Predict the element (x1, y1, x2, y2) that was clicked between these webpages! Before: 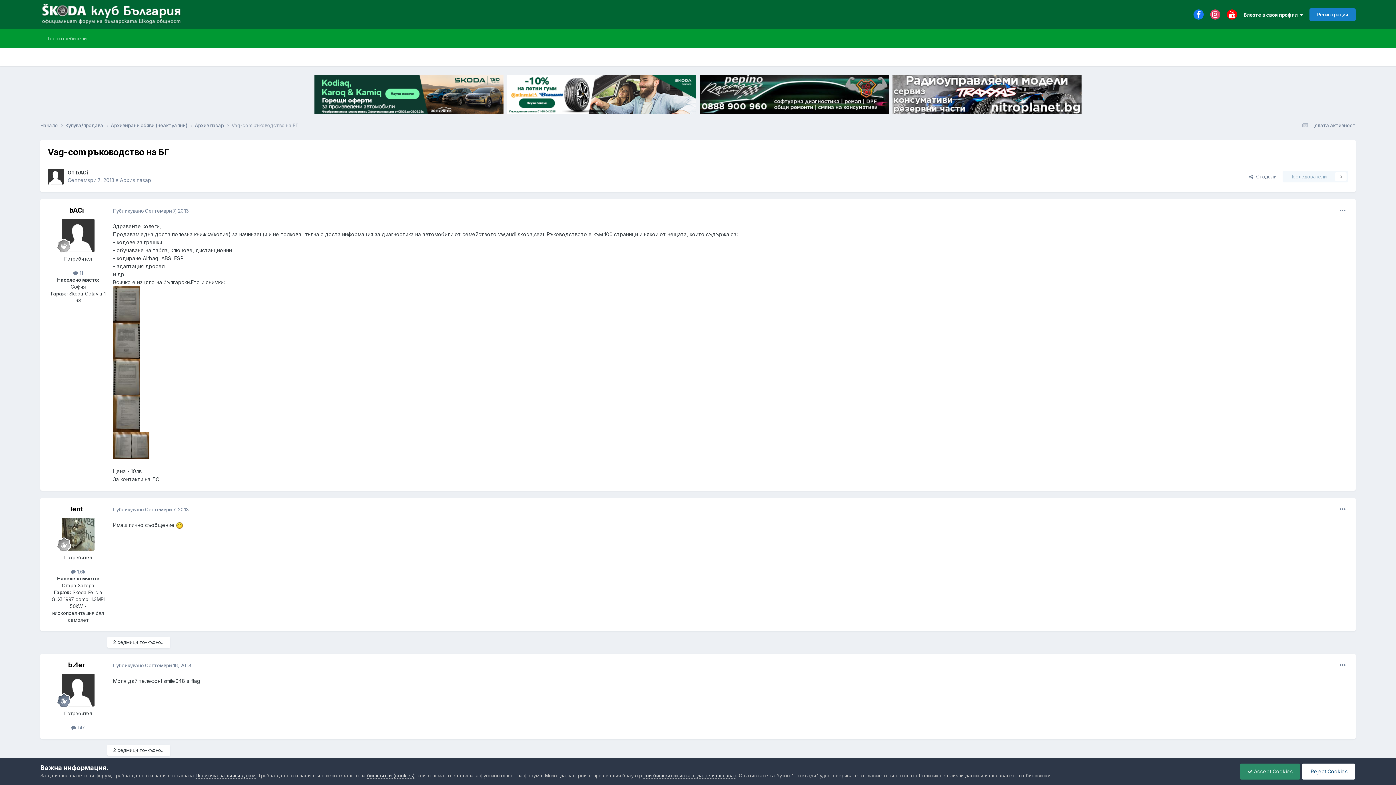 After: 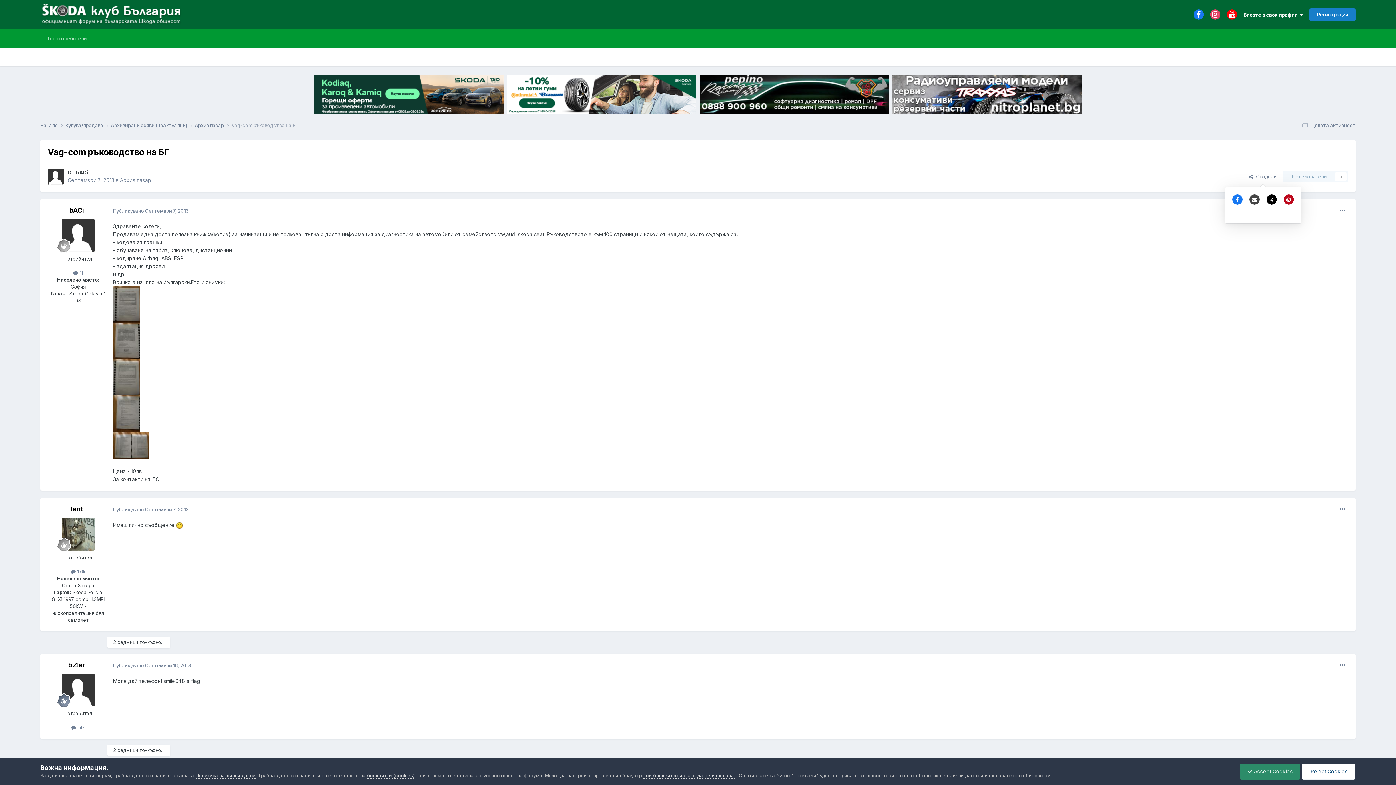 Action: bbox: (1243, 170, 1282, 182) label:   Сподели